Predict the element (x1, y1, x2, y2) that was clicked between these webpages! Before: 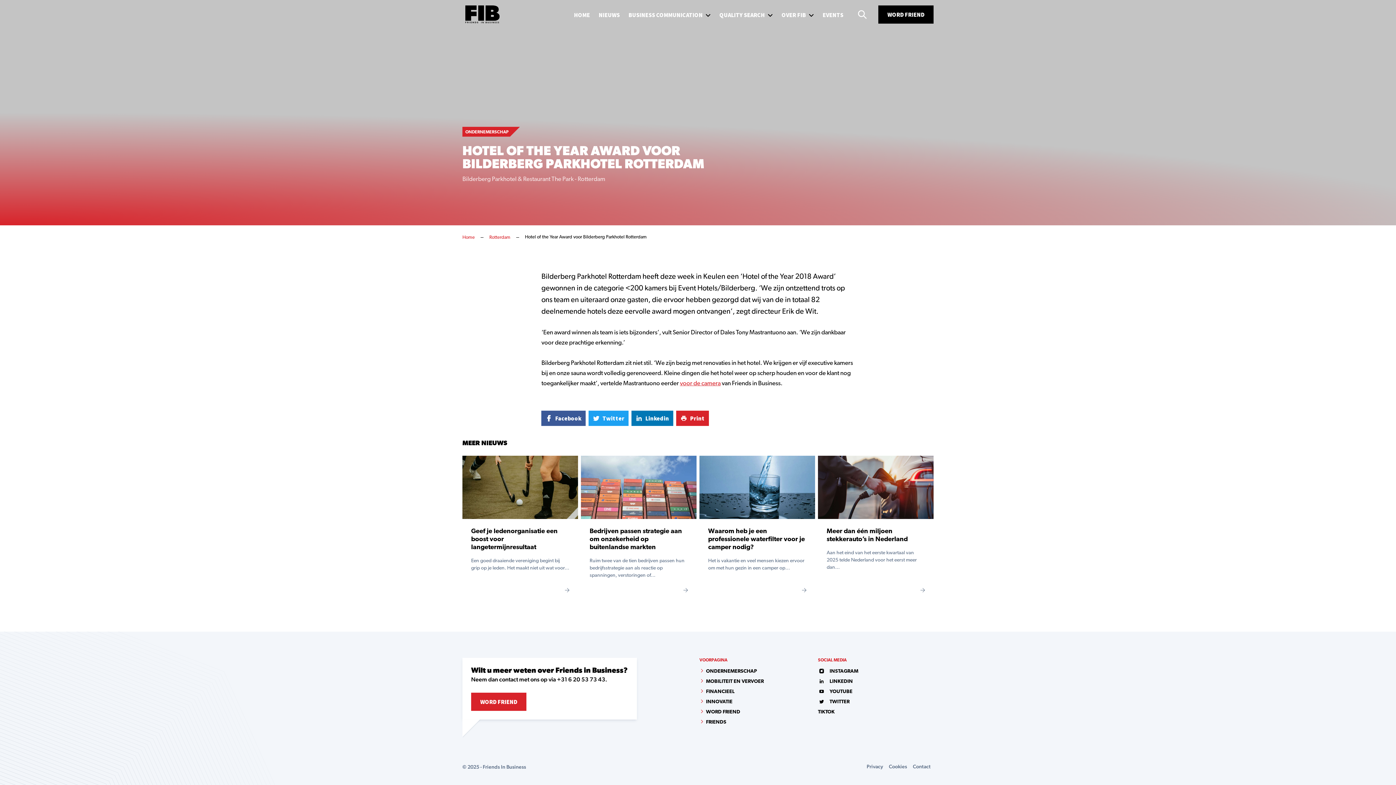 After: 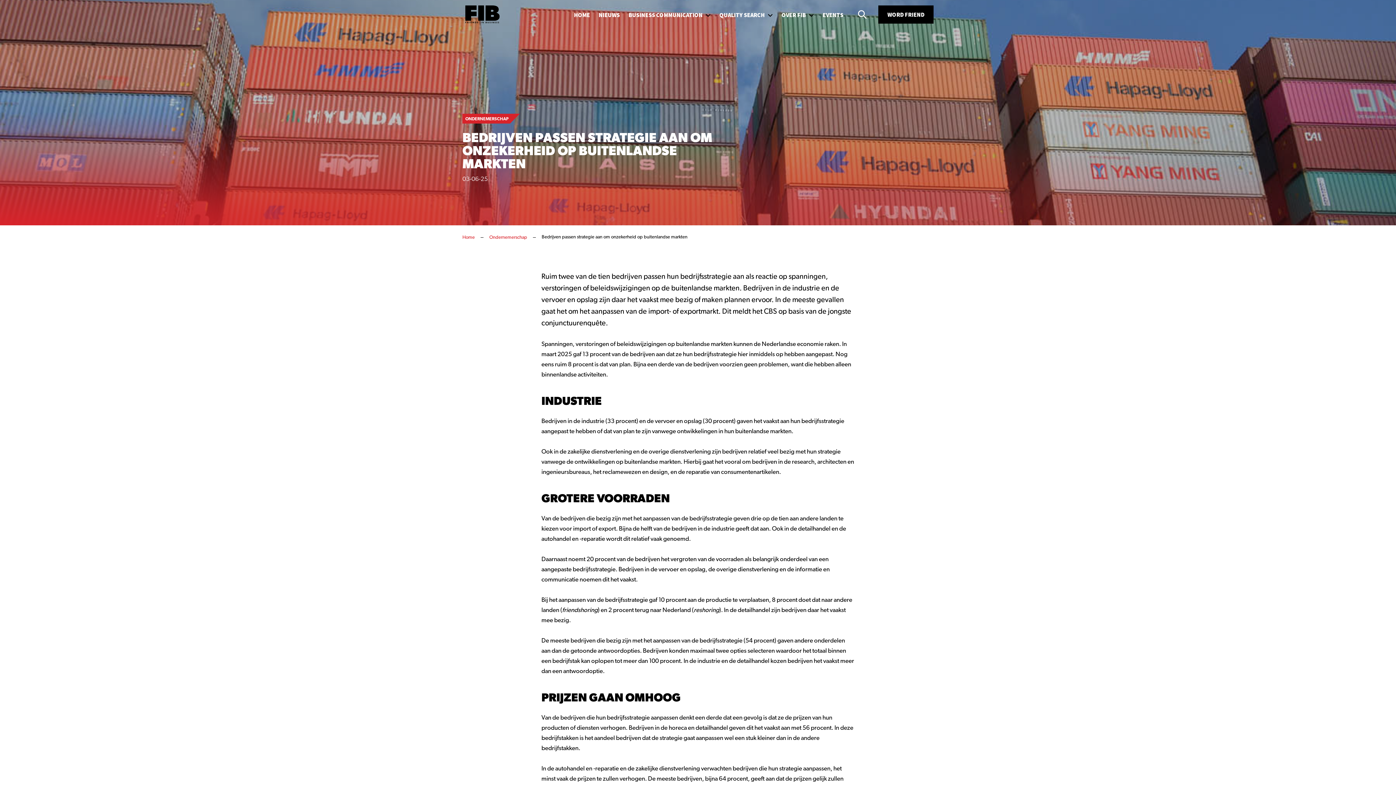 Action: bbox: (581, 456, 696, 602) label: Bedrijven passen strategie aan om onzekerheid op buitenlandse markten
Ruim twee van de tien bedrijven passen hun bedrijfsstrategie aan als reactie op spanningen, verstoringen of…